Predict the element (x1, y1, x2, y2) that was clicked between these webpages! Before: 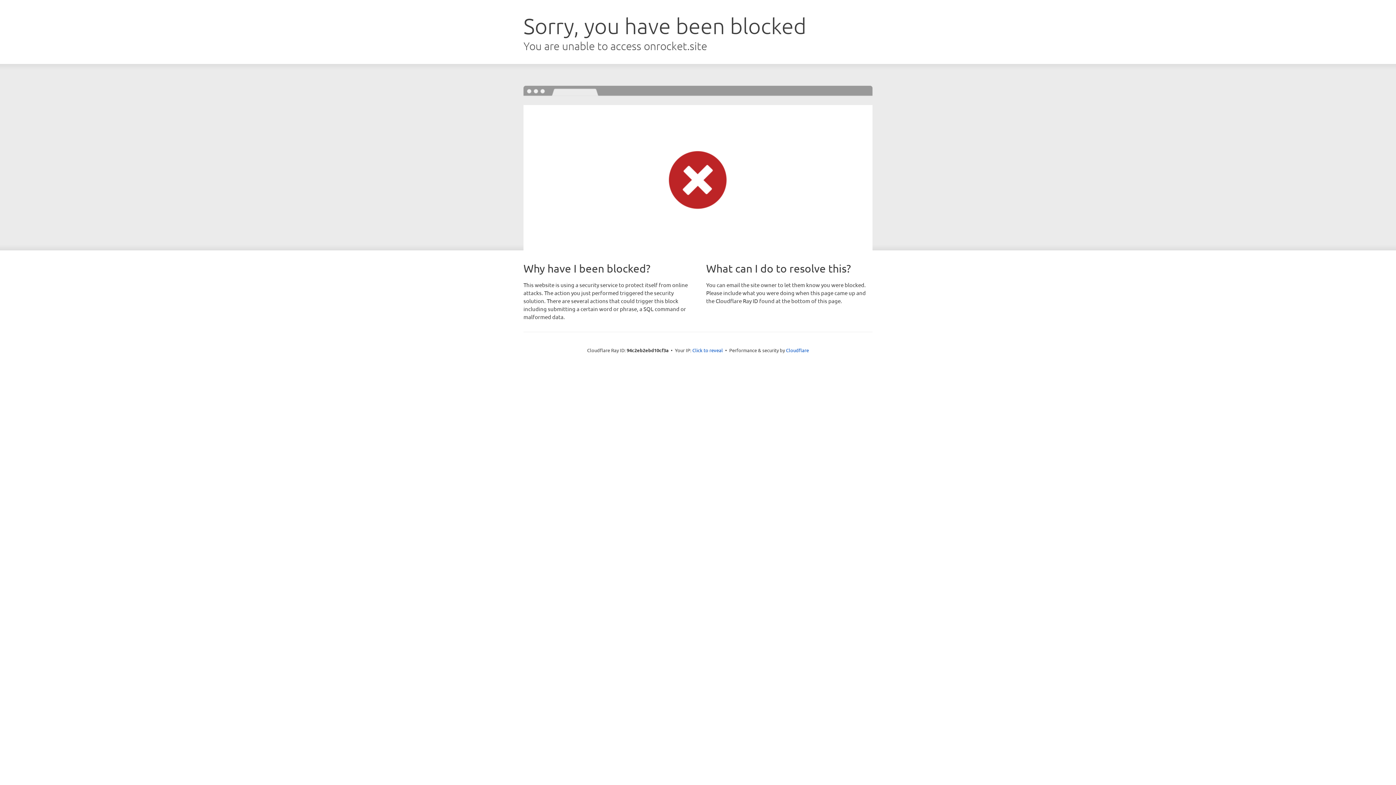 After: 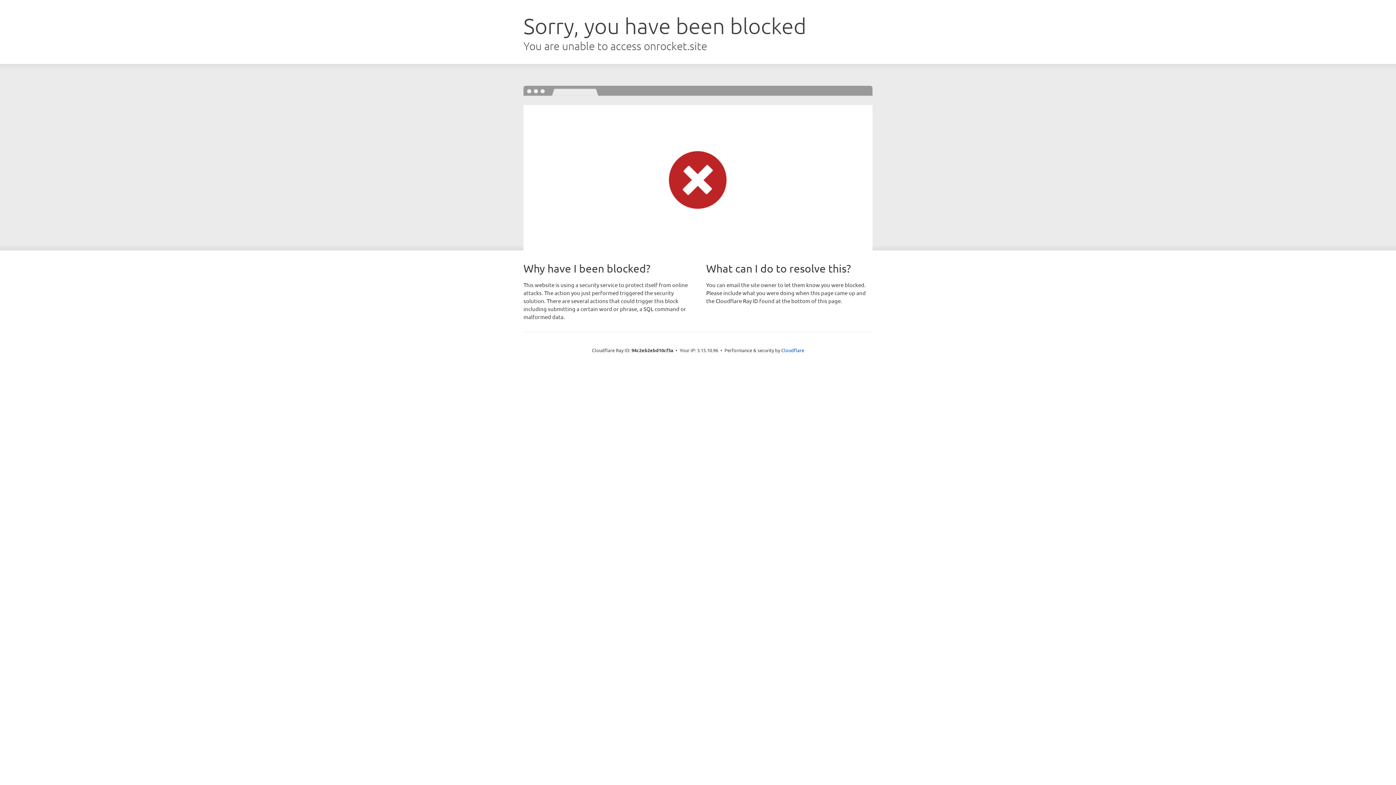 Action: bbox: (692, 346, 723, 353) label: Click to reveal